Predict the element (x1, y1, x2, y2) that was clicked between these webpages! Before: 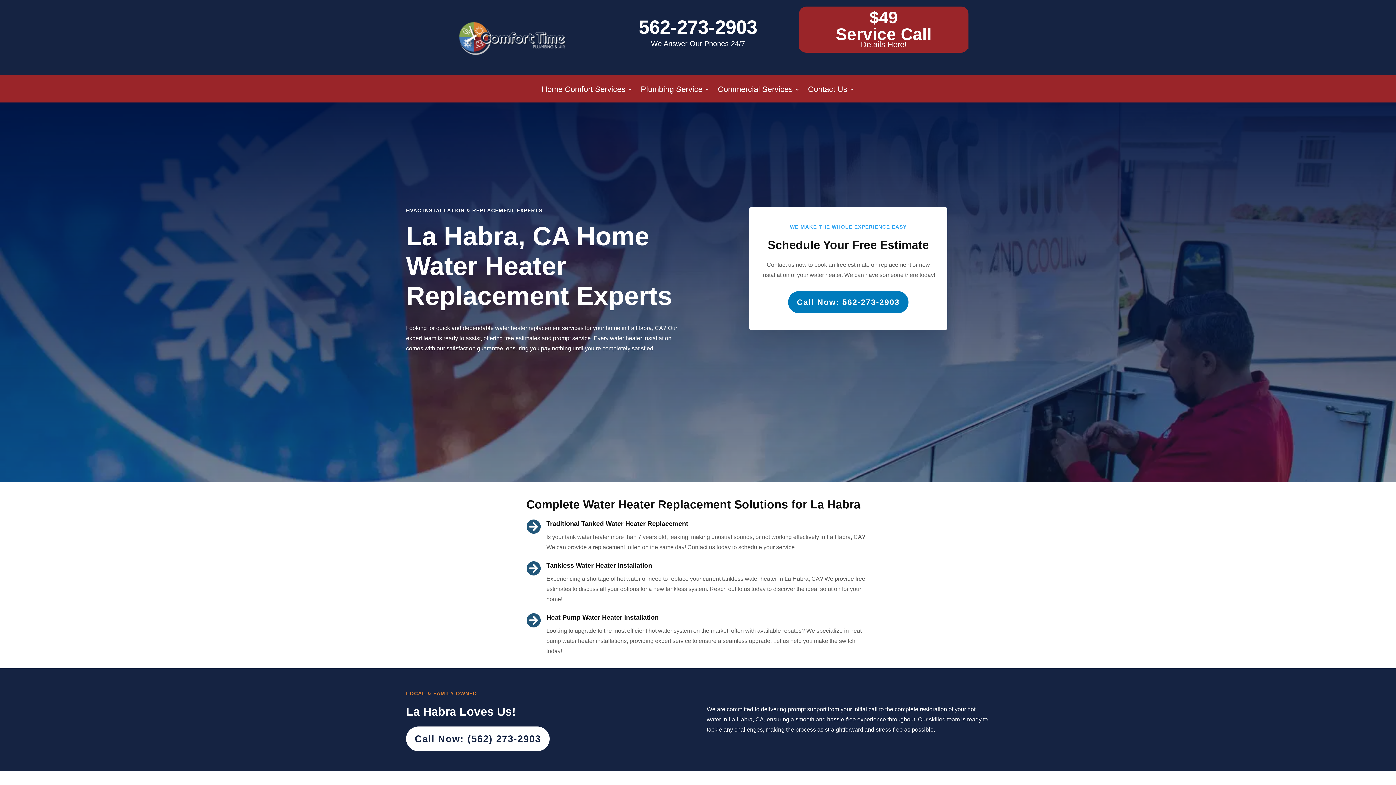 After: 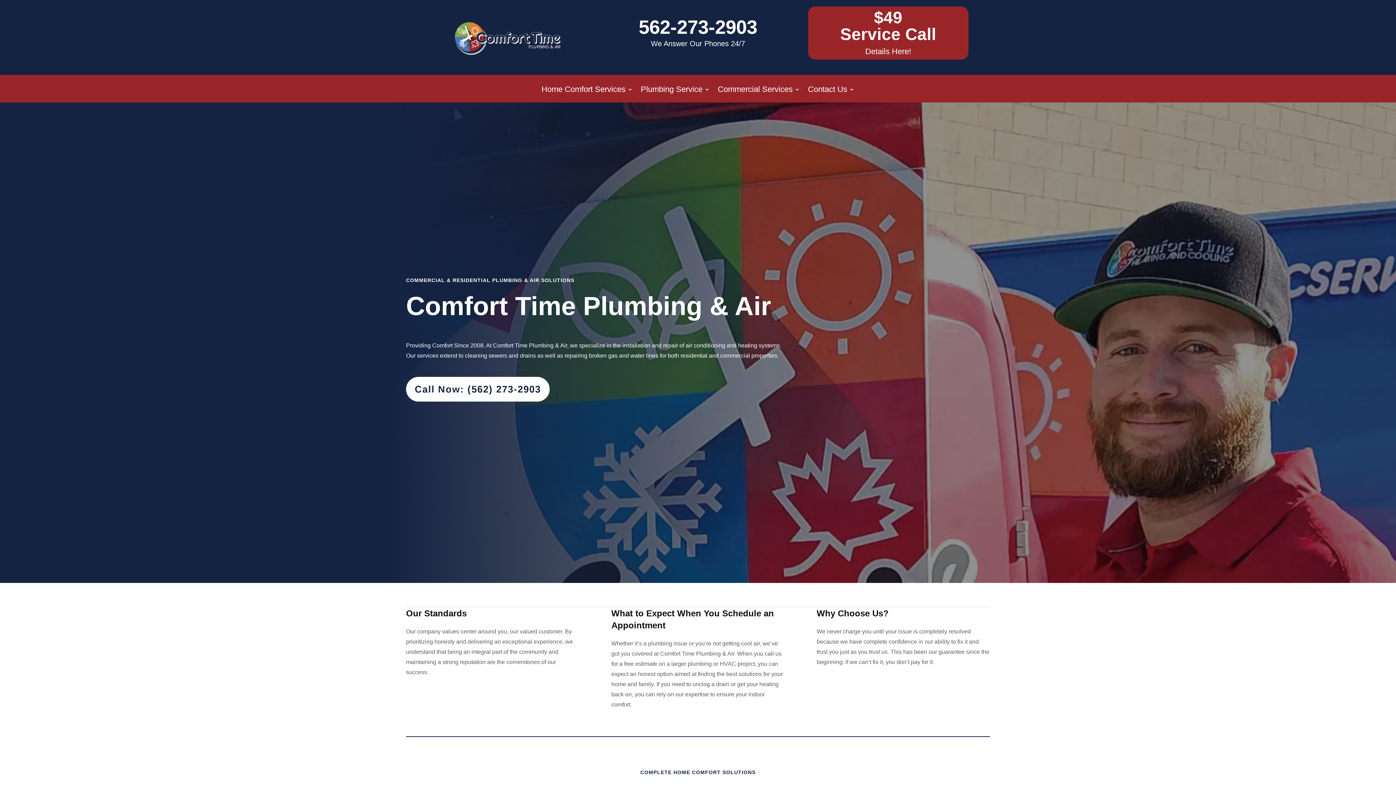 Action: bbox: (457, 50, 566, 56)